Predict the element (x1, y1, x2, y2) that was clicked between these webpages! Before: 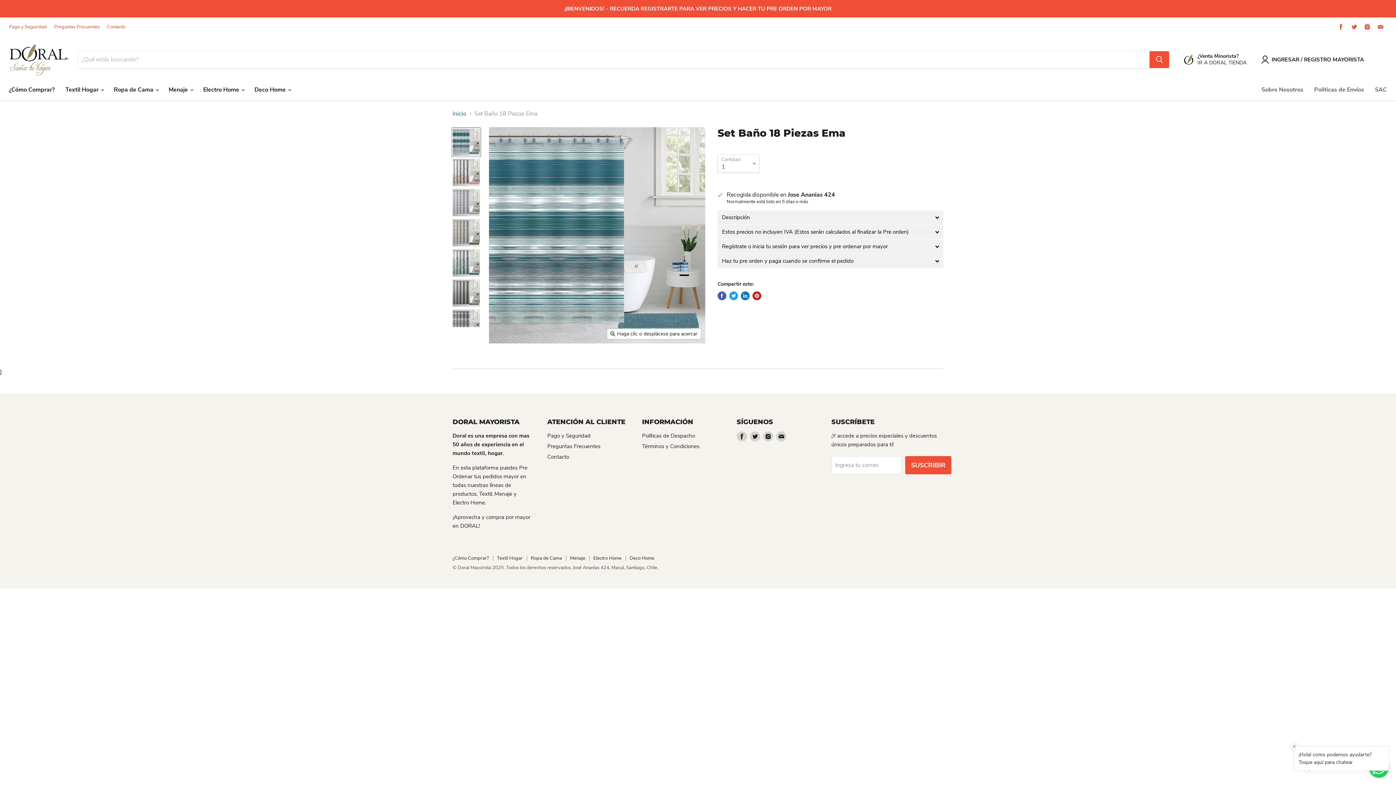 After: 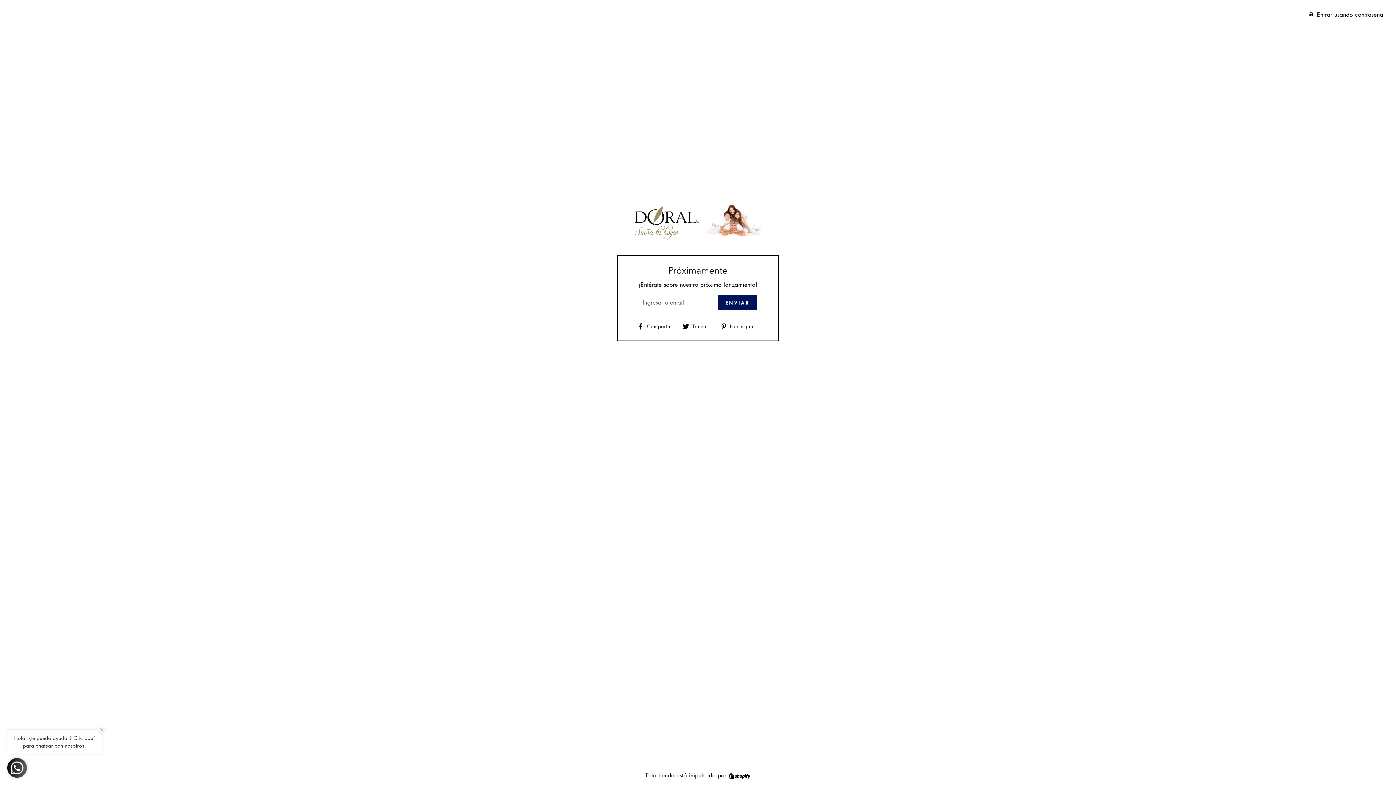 Action: bbox: (1184, 53, 1246, 66) label: ¿Venta Minorista?

IR A DORAL TIENDA